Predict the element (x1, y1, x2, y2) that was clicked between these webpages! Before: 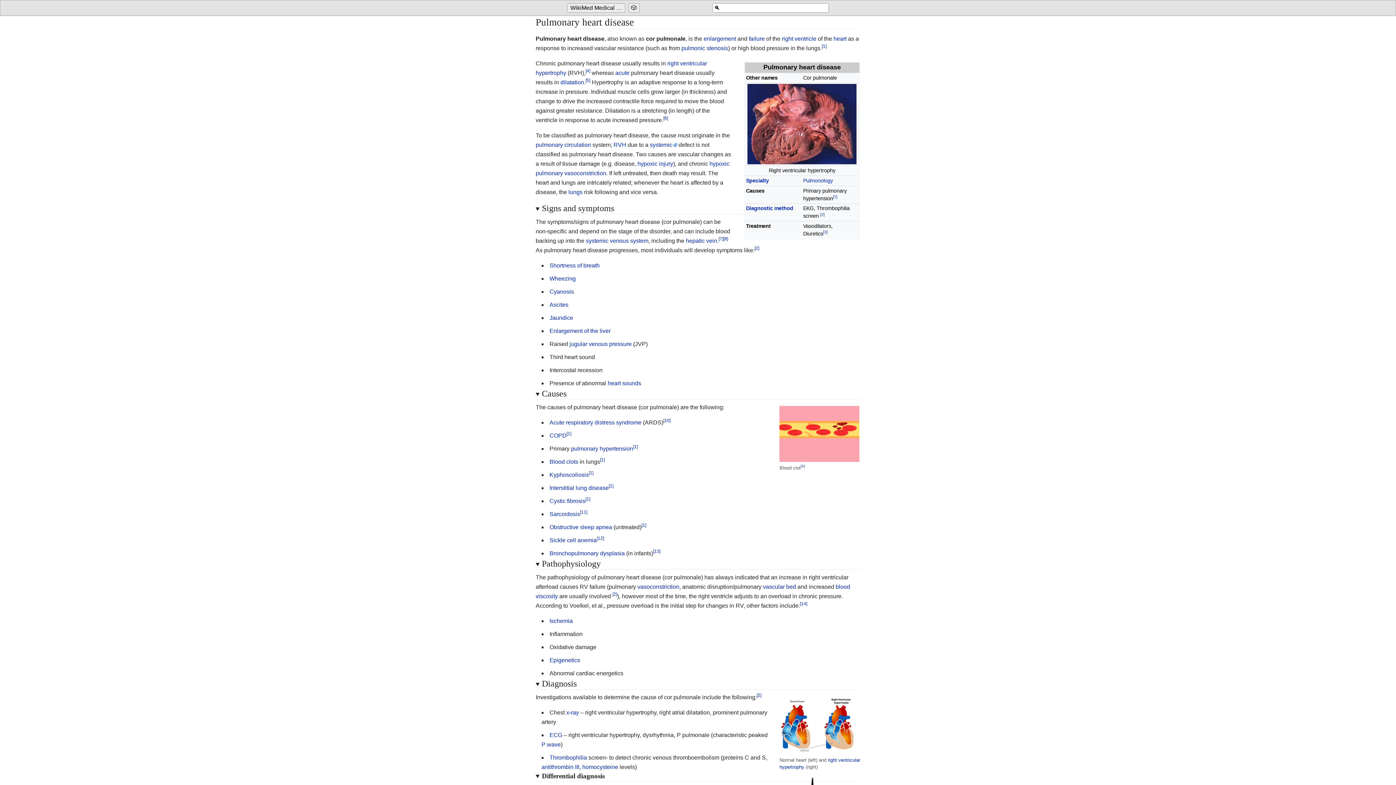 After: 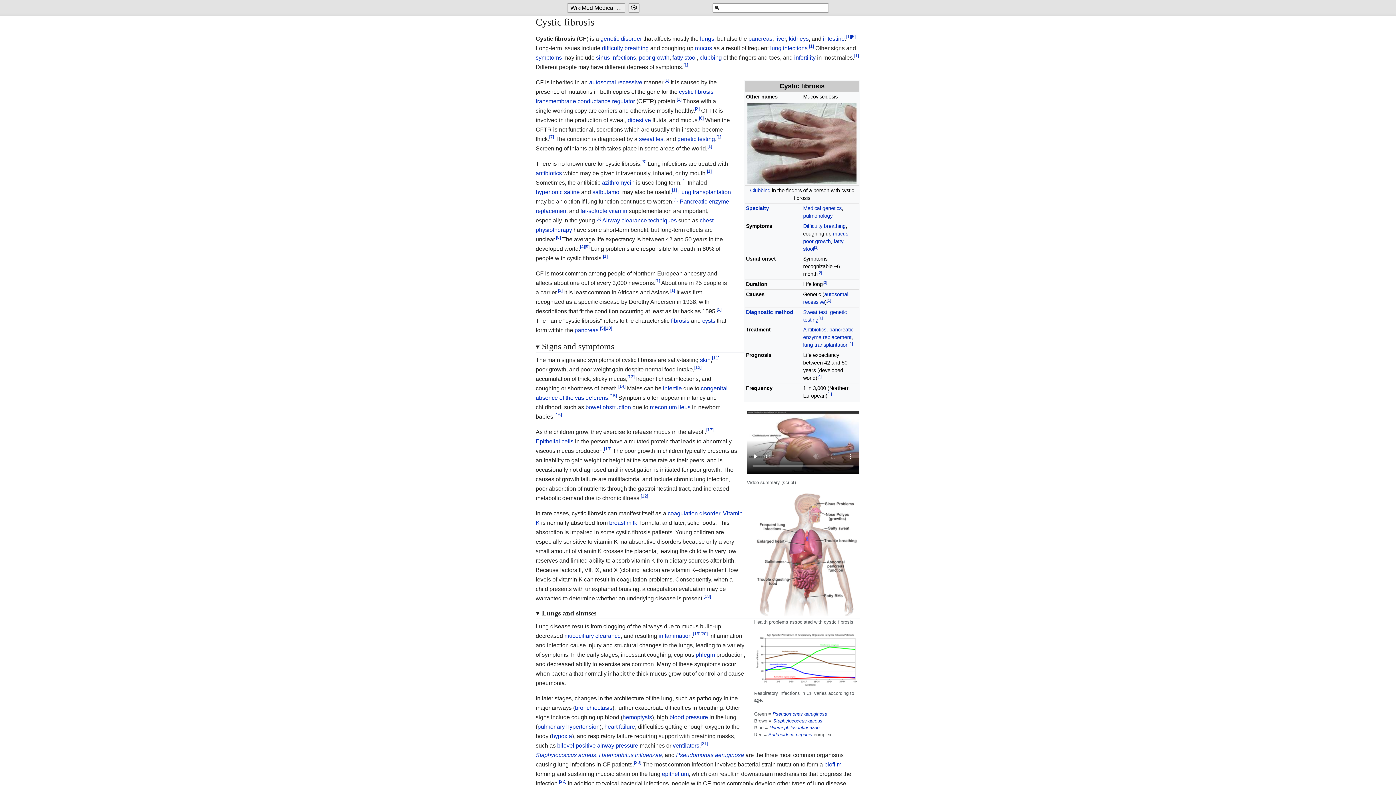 Action: label: Cystic fibrosis bbox: (549, 498, 585, 504)